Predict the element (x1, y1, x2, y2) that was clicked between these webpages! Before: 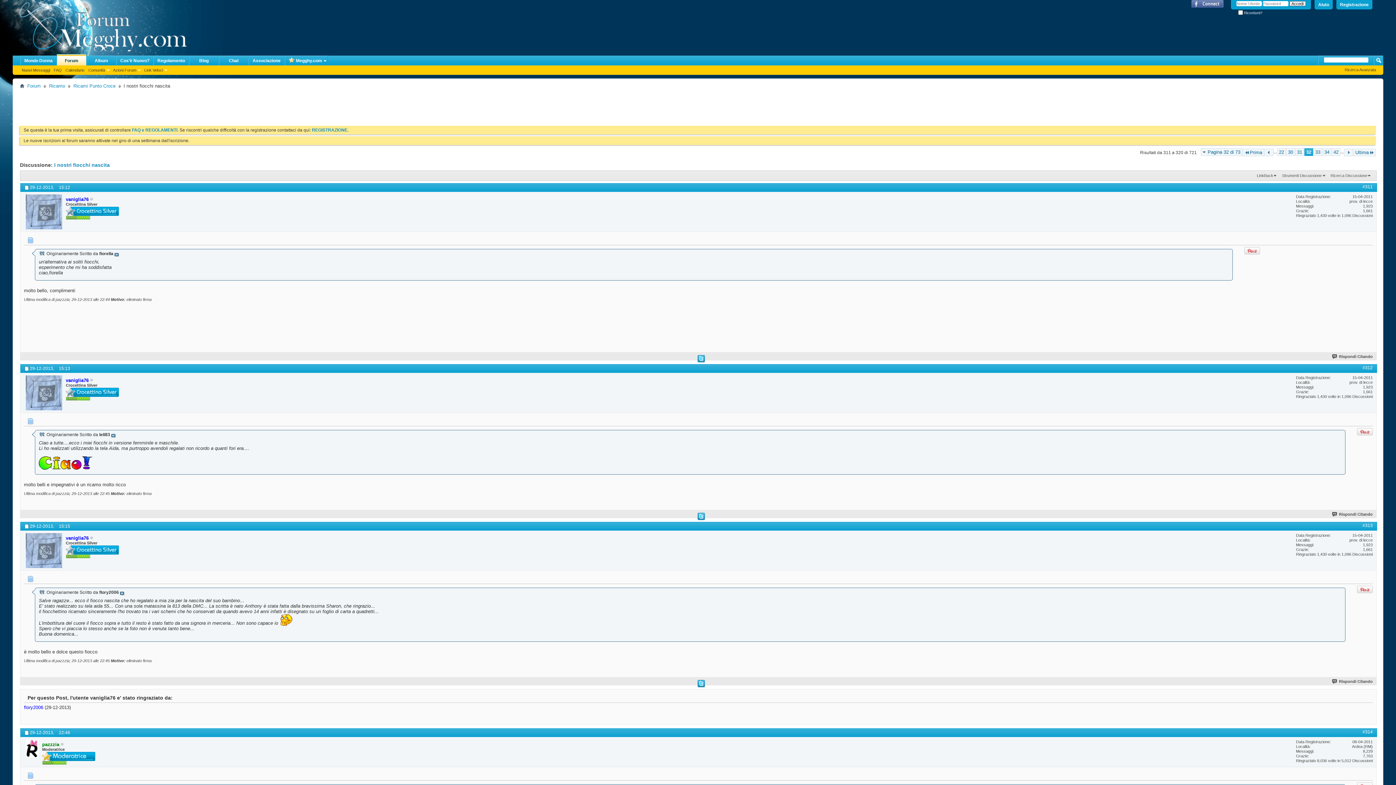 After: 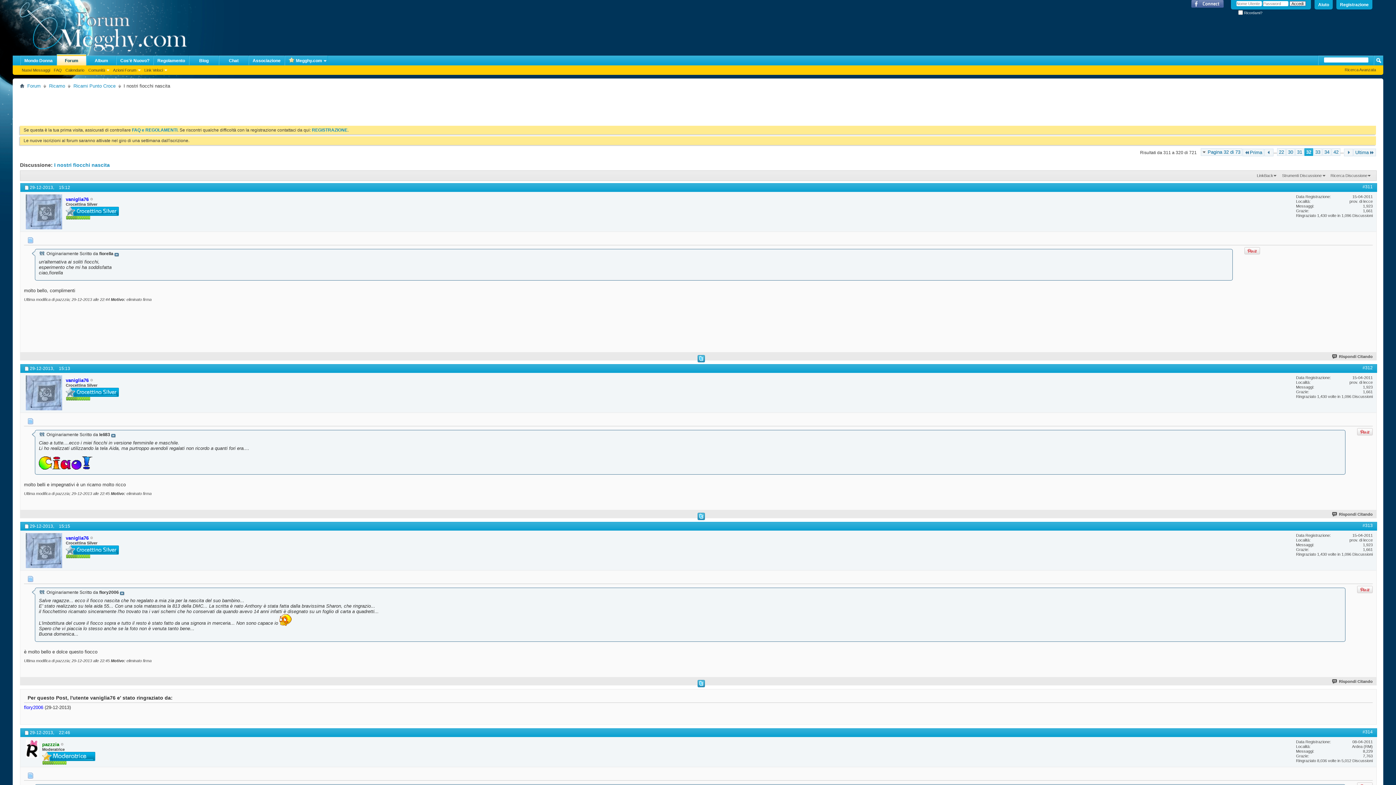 Action: bbox: (1188, 0, 1227, 7)